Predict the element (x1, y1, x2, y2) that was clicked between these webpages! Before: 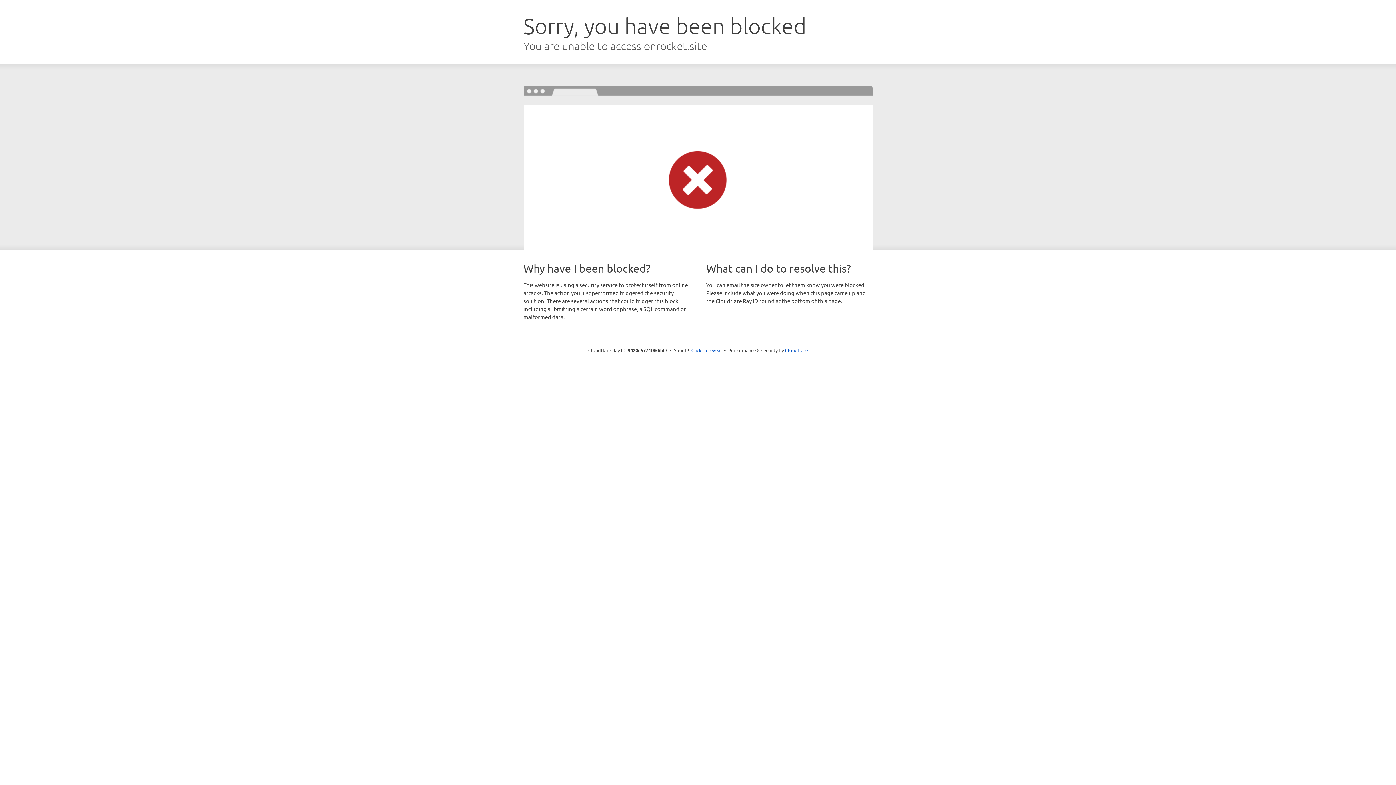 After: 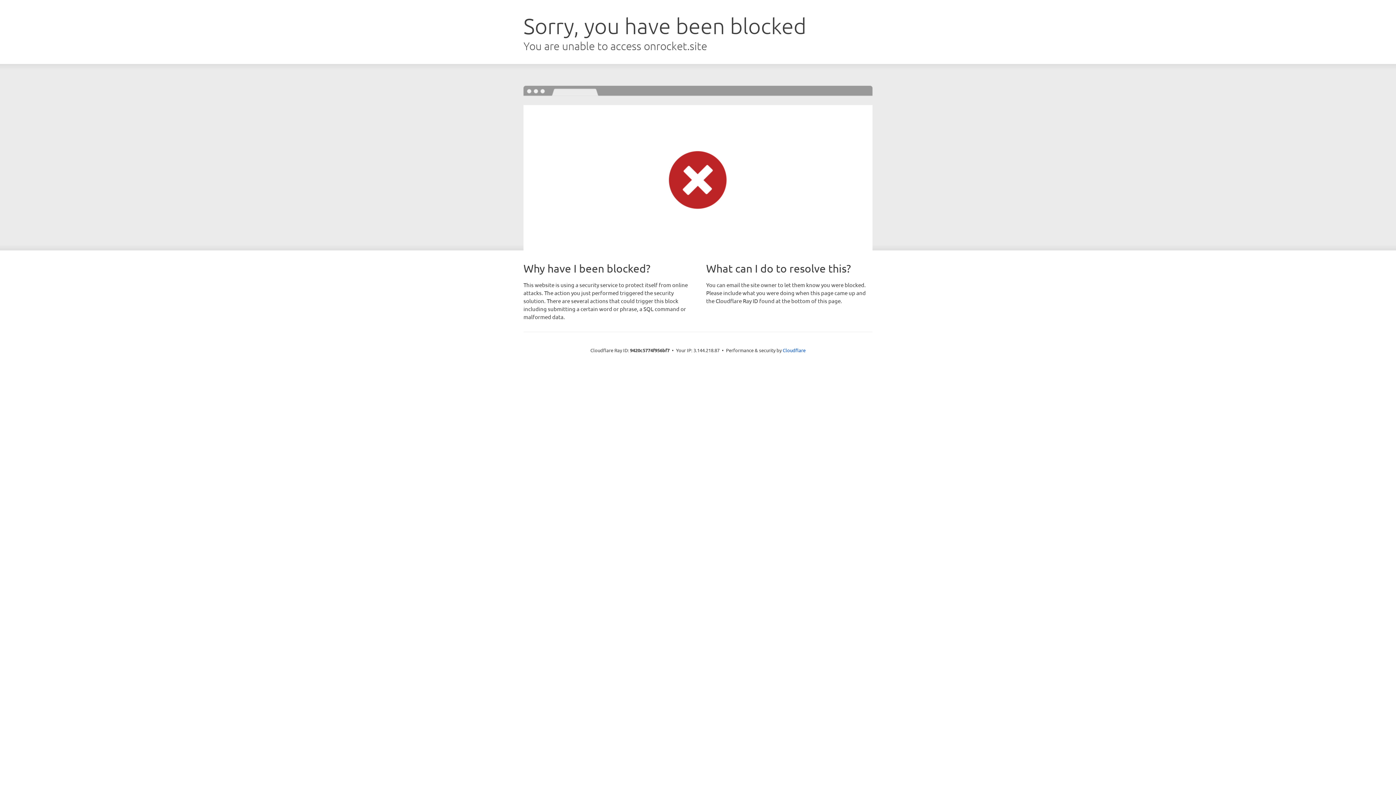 Action: label: Click to reveal bbox: (691, 346, 722, 353)